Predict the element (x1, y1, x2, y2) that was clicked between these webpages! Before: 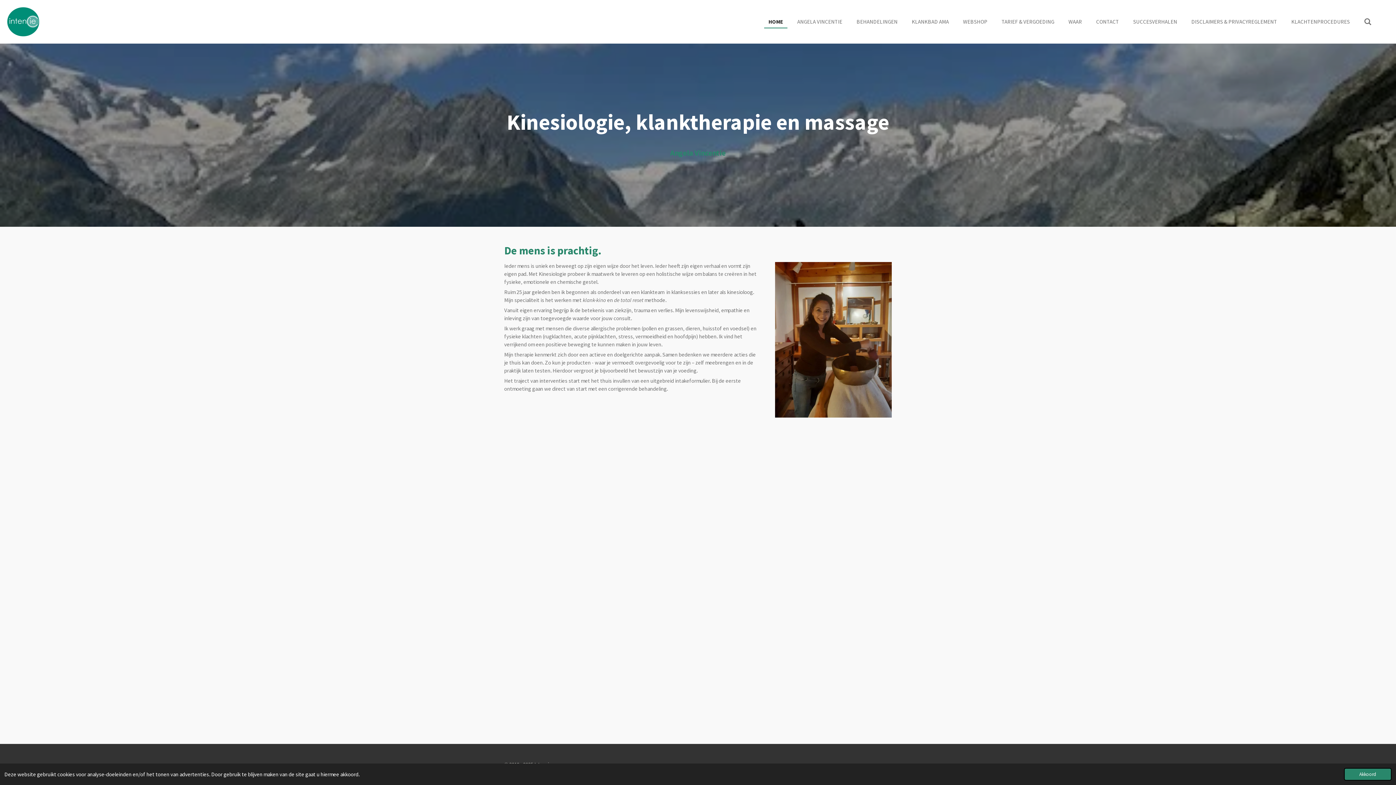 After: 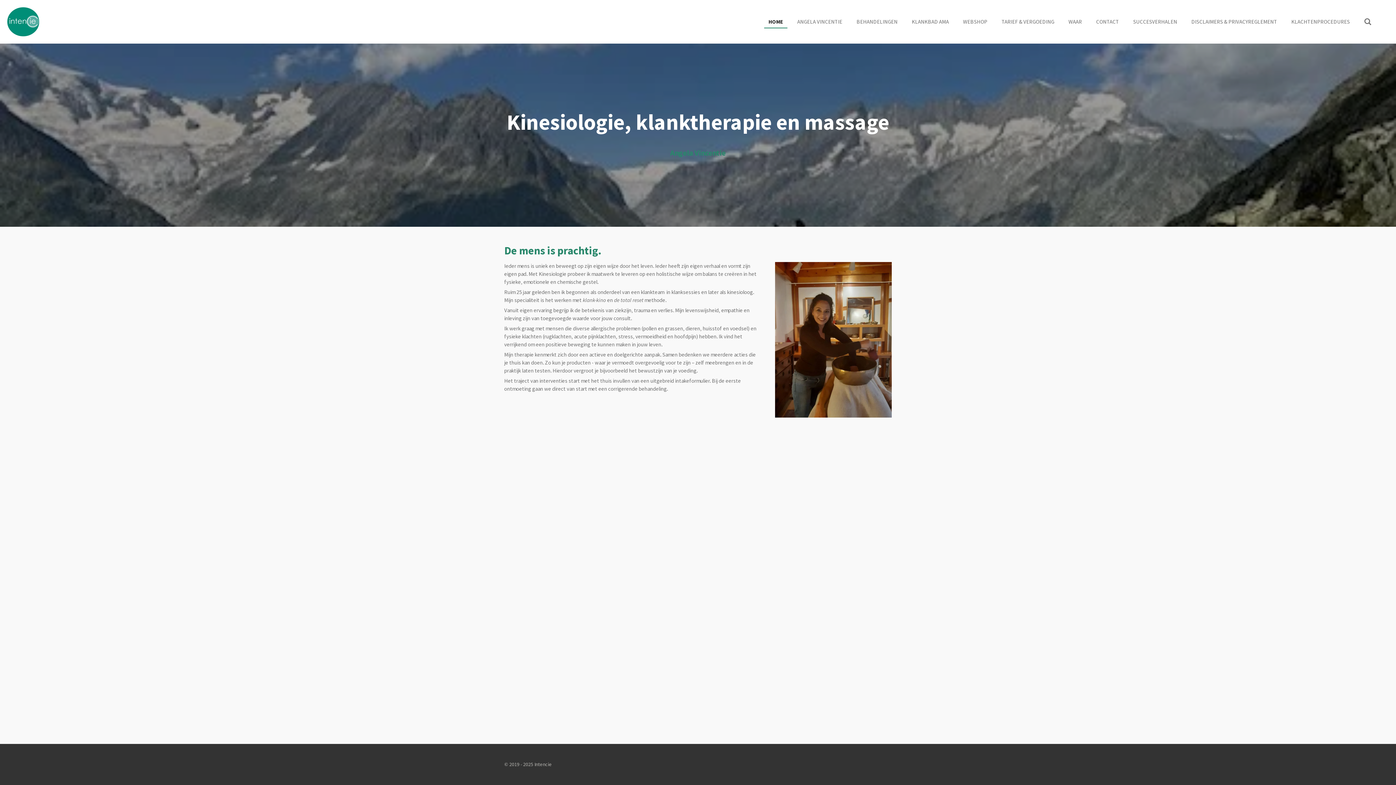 Action: label: dismiss cookie message bbox: (1344, 768, 1392, 781)